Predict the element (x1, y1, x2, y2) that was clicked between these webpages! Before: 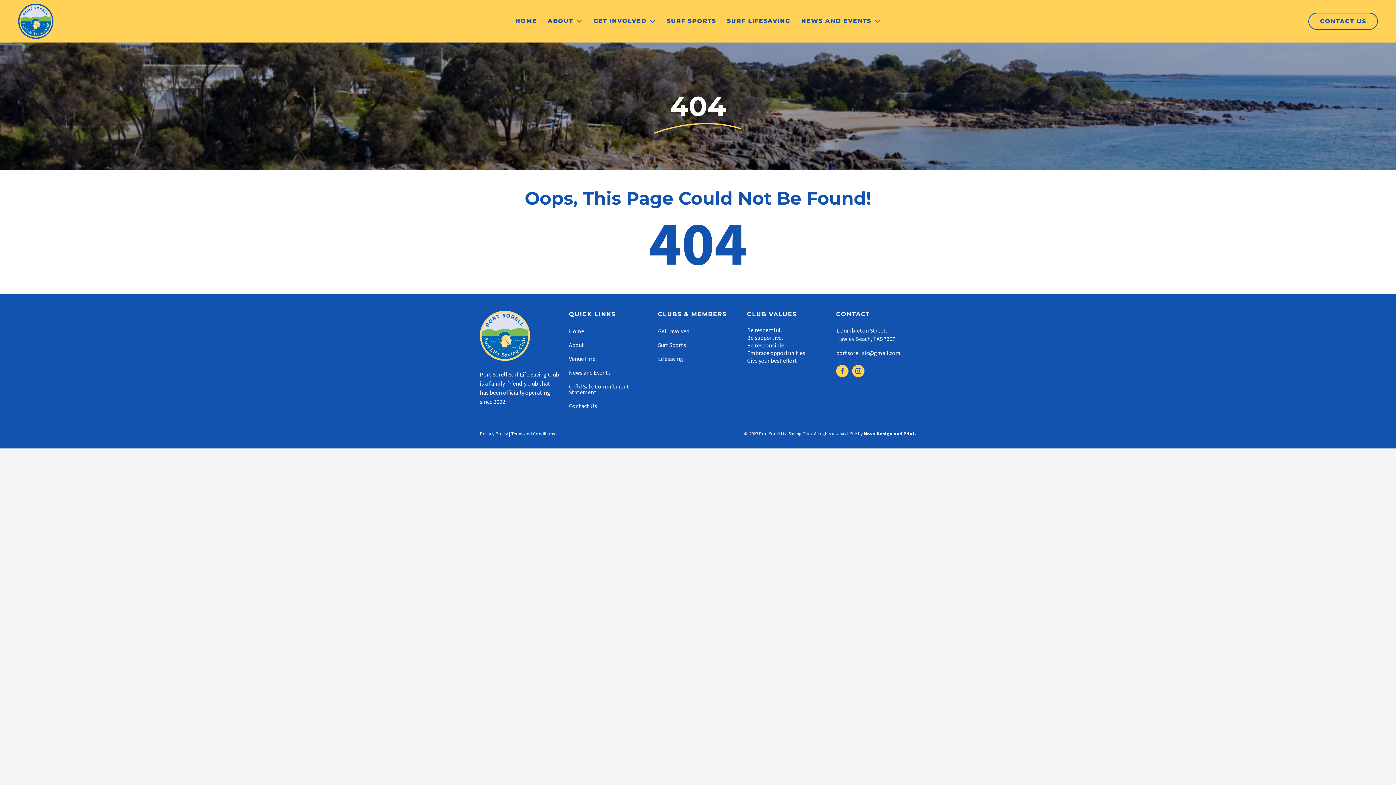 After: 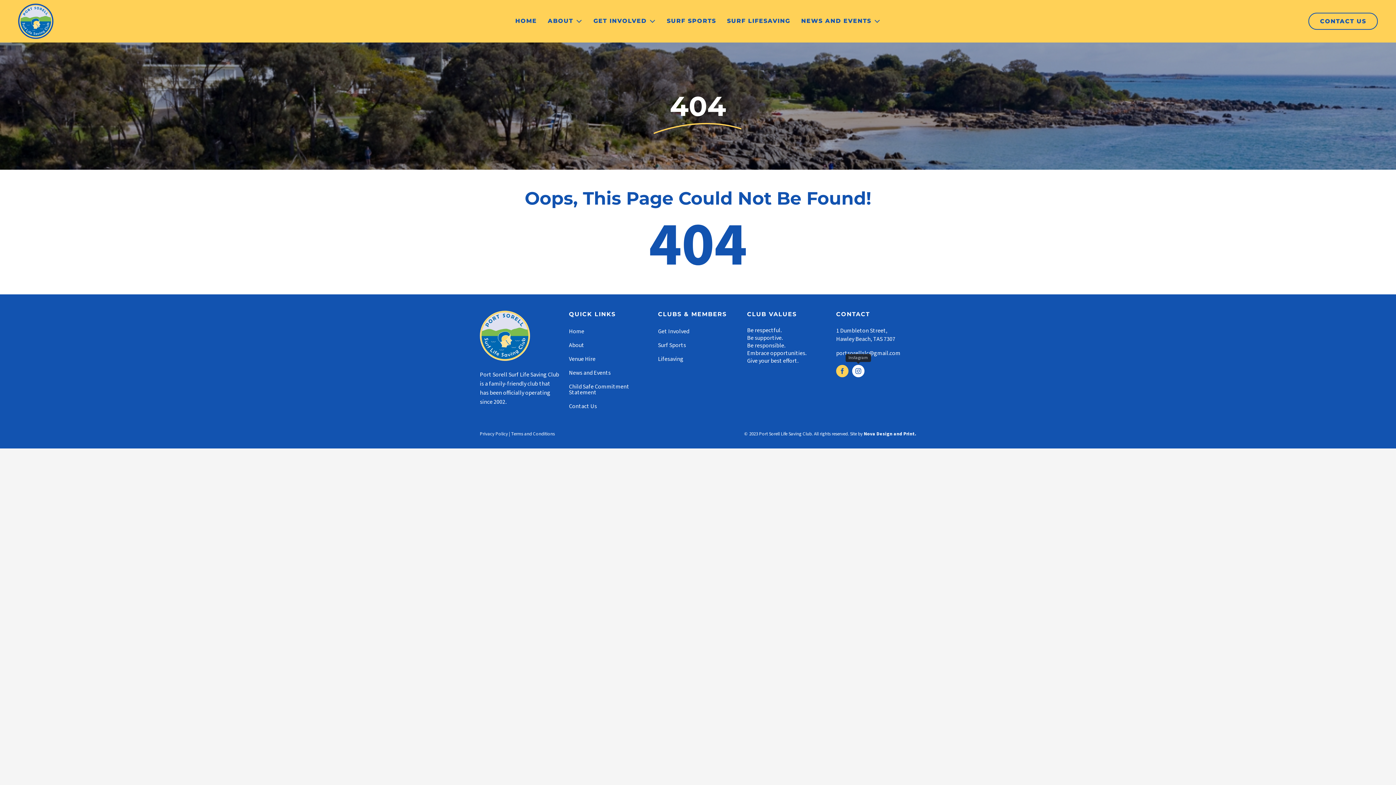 Action: bbox: (852, 365, 864, 377) label: instagram